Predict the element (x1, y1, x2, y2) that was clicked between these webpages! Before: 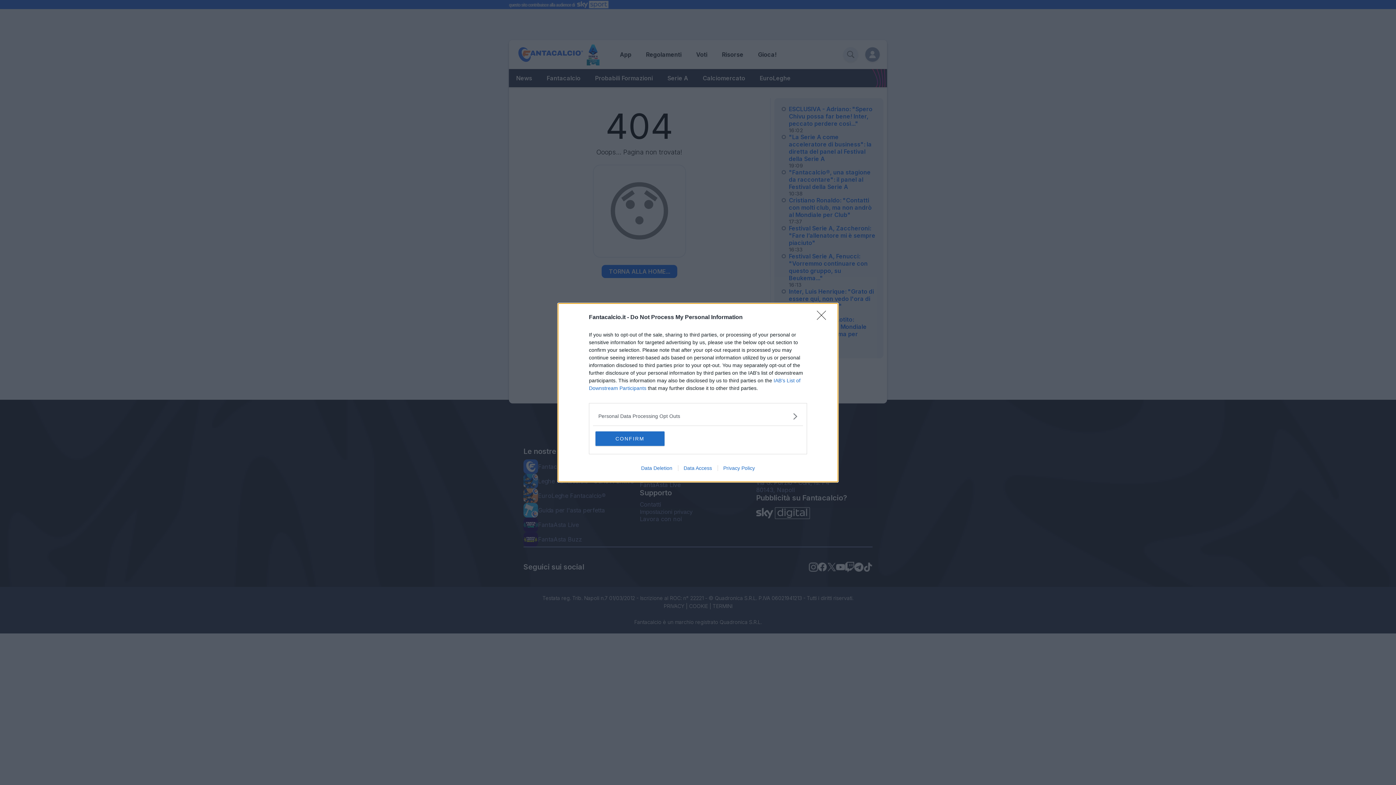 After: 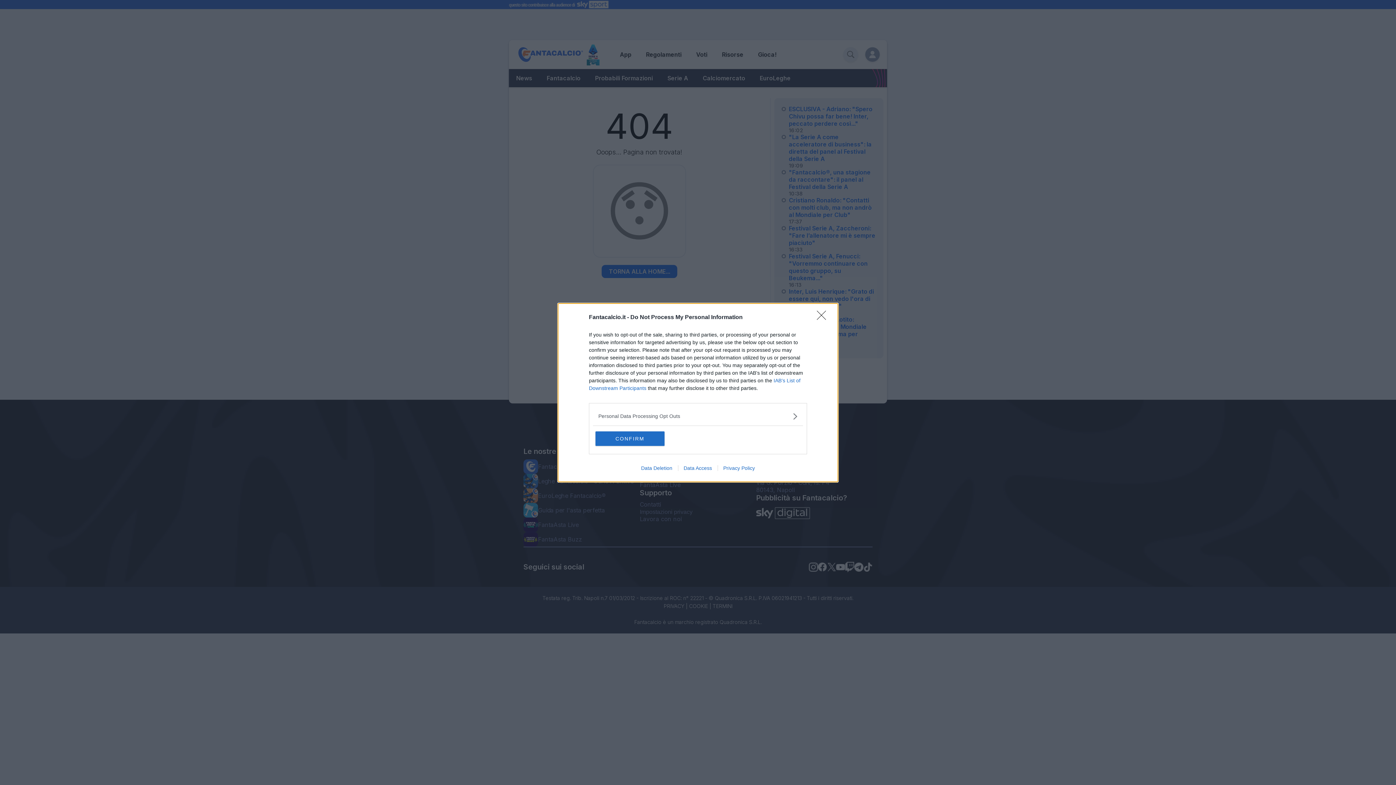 Action: bbox: (635, 465, 678, 471) label: Data Deletion